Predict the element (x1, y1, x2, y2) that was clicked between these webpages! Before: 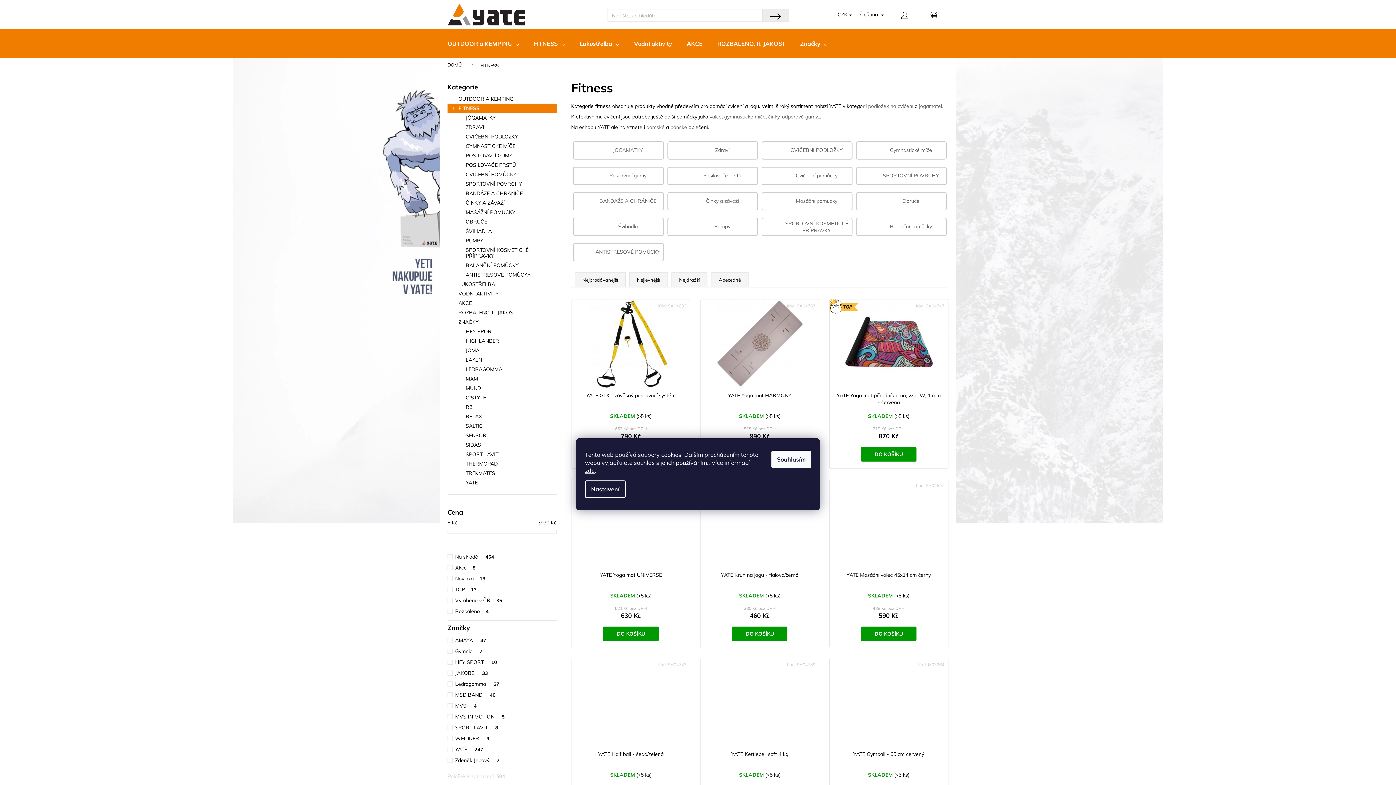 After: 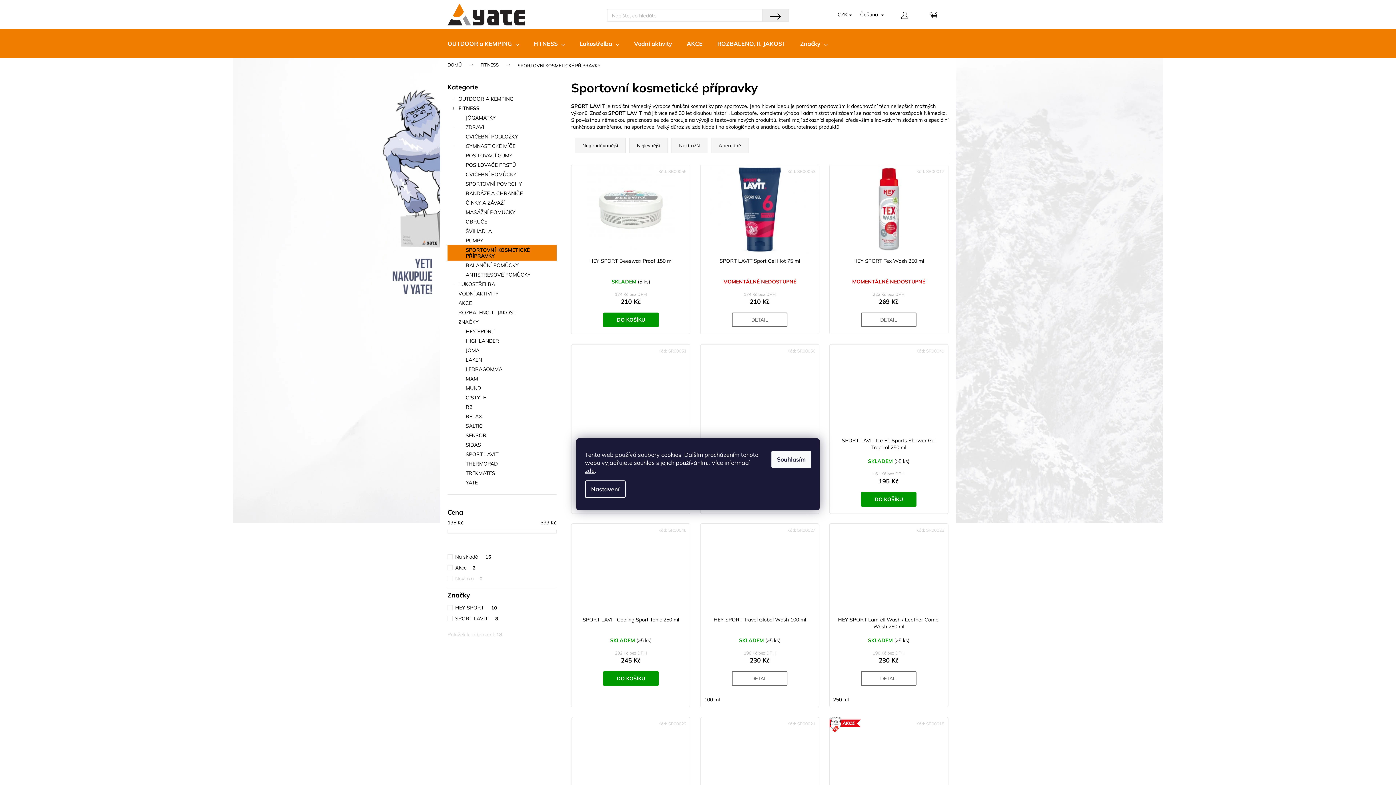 Action: label: SPORTOVNÍ KOSMETICKÉ PŘÍPRAVKY bbox: (761, 217, 852, 235)